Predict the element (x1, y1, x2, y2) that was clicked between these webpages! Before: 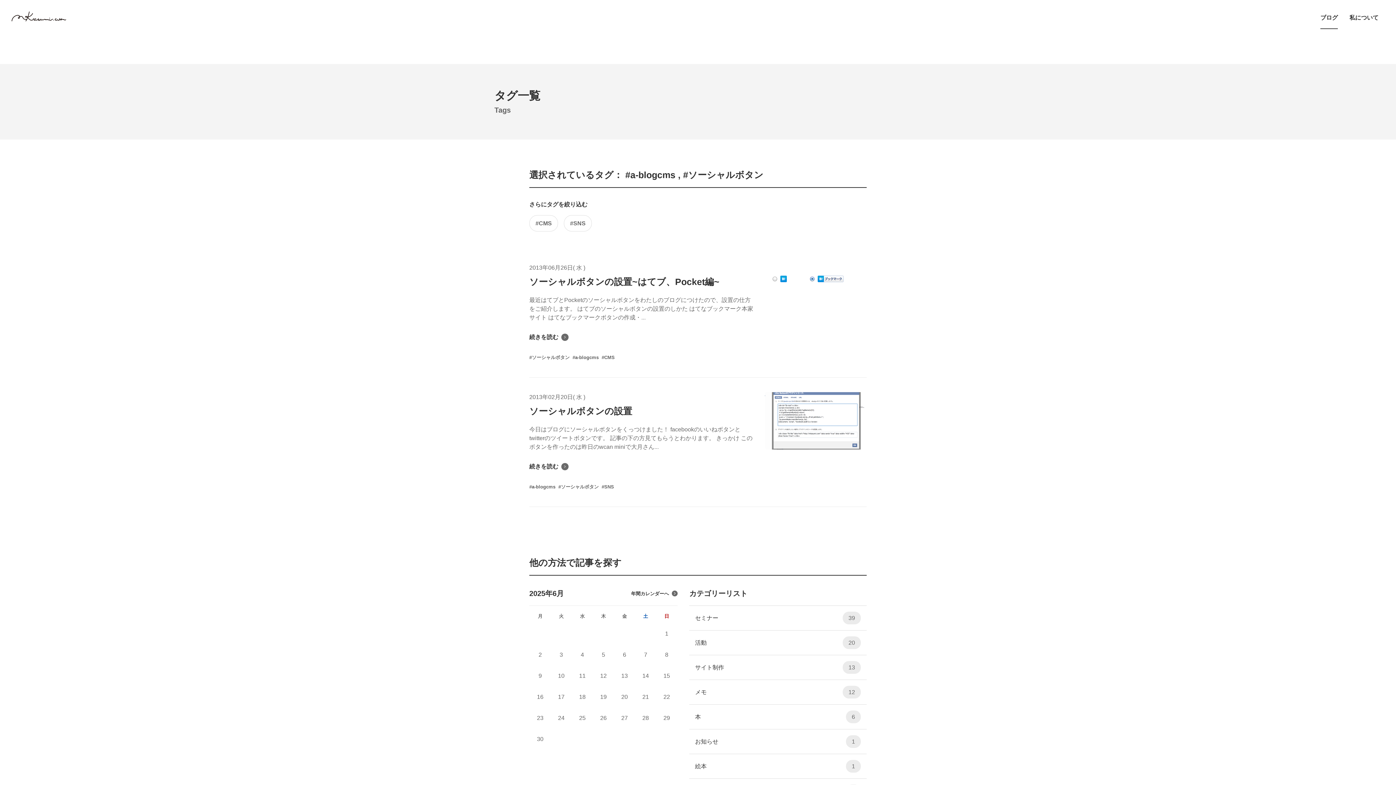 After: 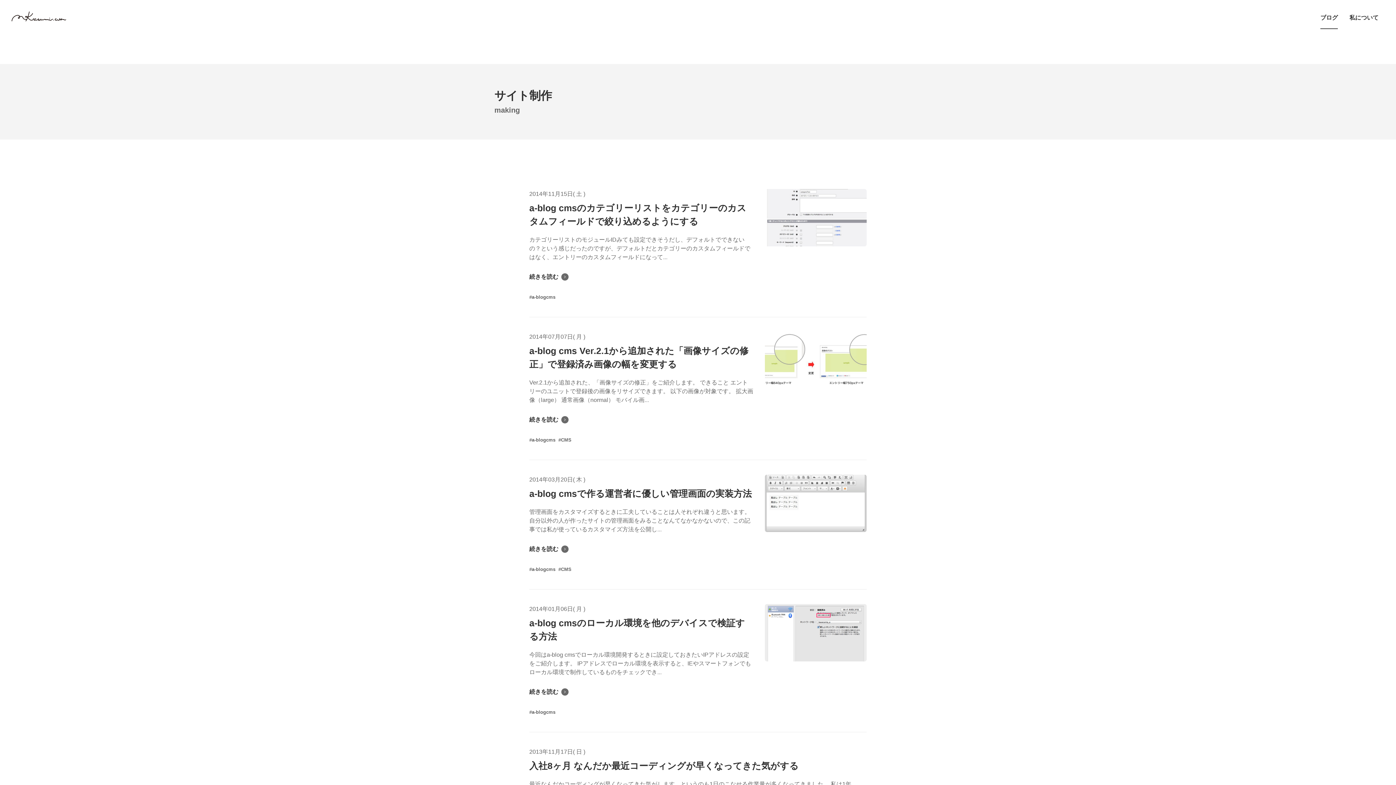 Action: bbox: (689, 655, 866, 680) label: サイト制作
13